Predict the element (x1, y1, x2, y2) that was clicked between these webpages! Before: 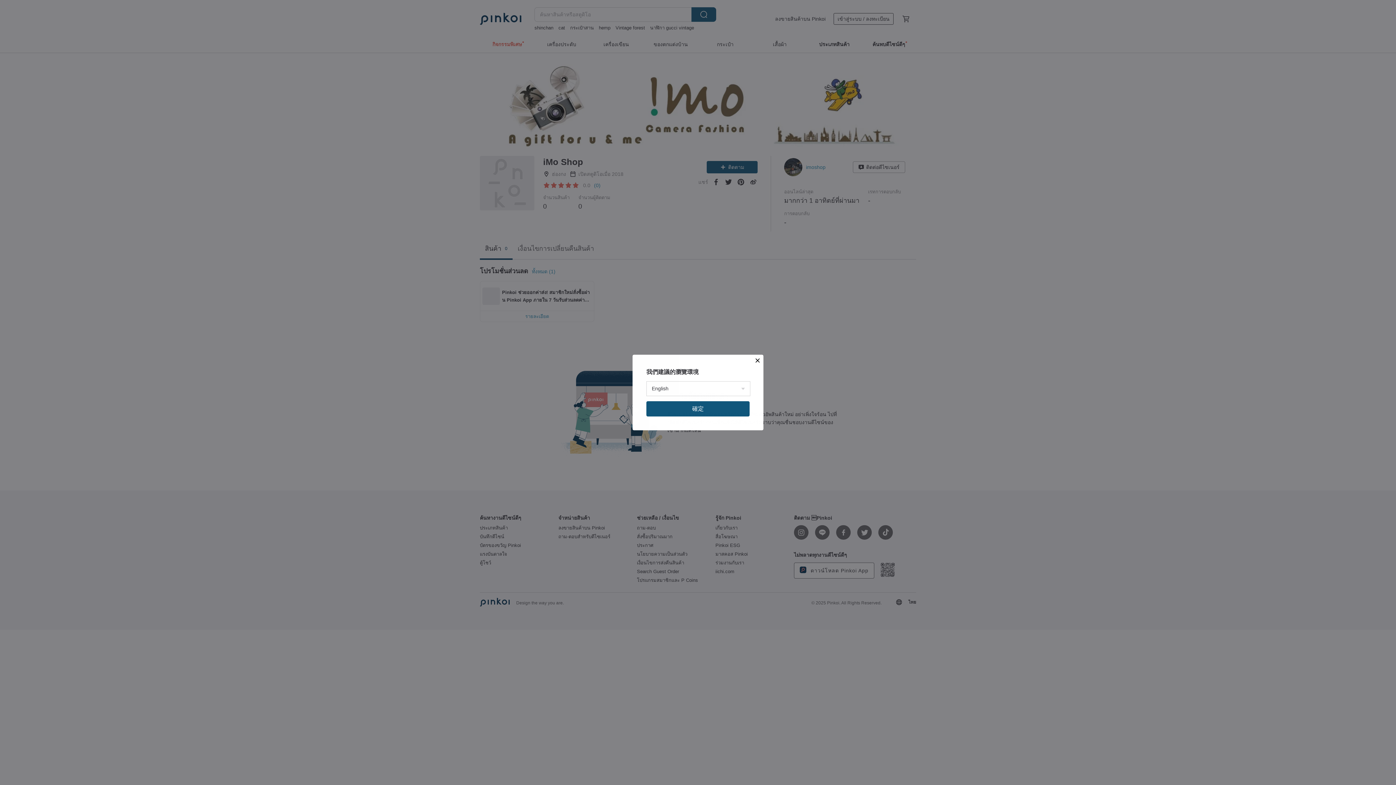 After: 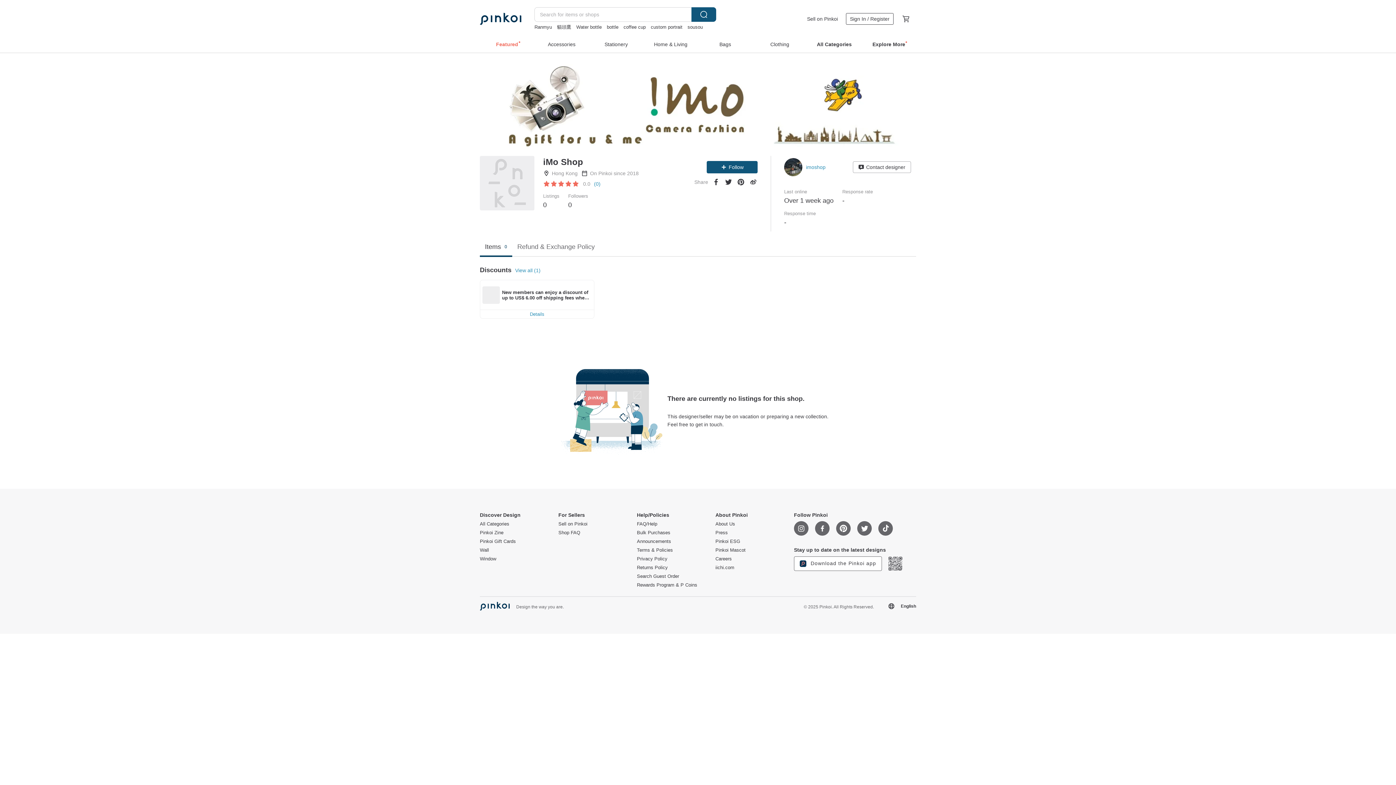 Action: bbox: (646, 401, 749, 416) label: 確定